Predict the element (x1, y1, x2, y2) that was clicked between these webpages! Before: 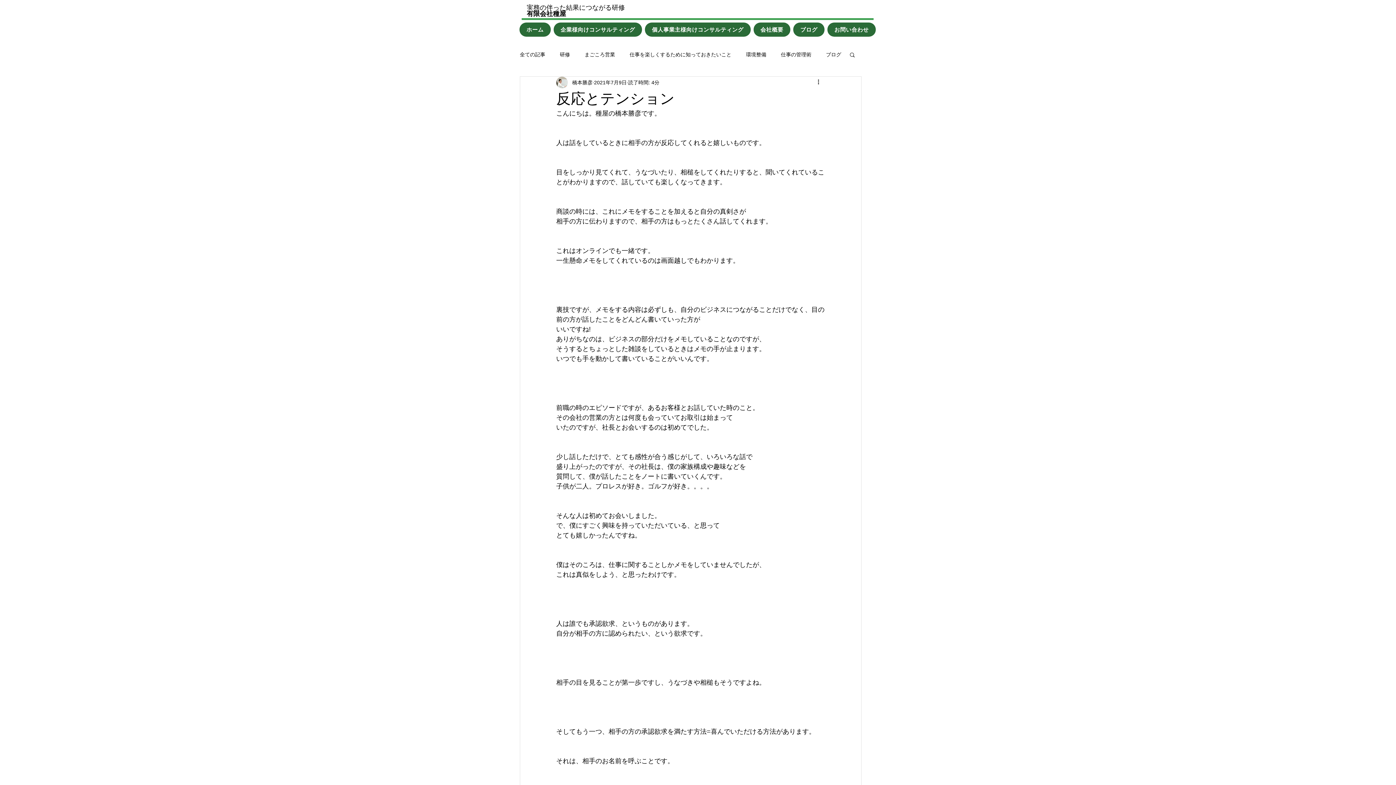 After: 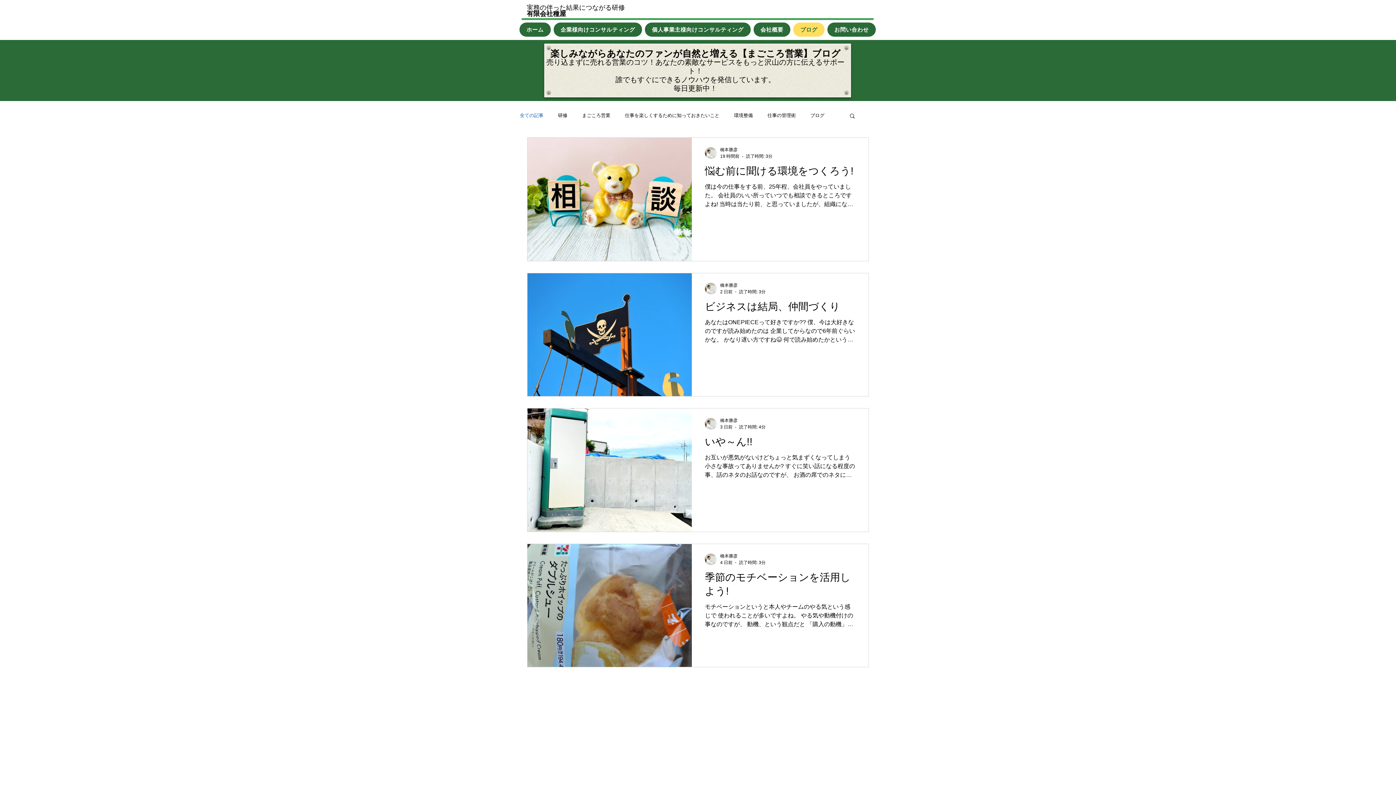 Action: label: 全ての記事 bbox: (520, 51, 545, 58)